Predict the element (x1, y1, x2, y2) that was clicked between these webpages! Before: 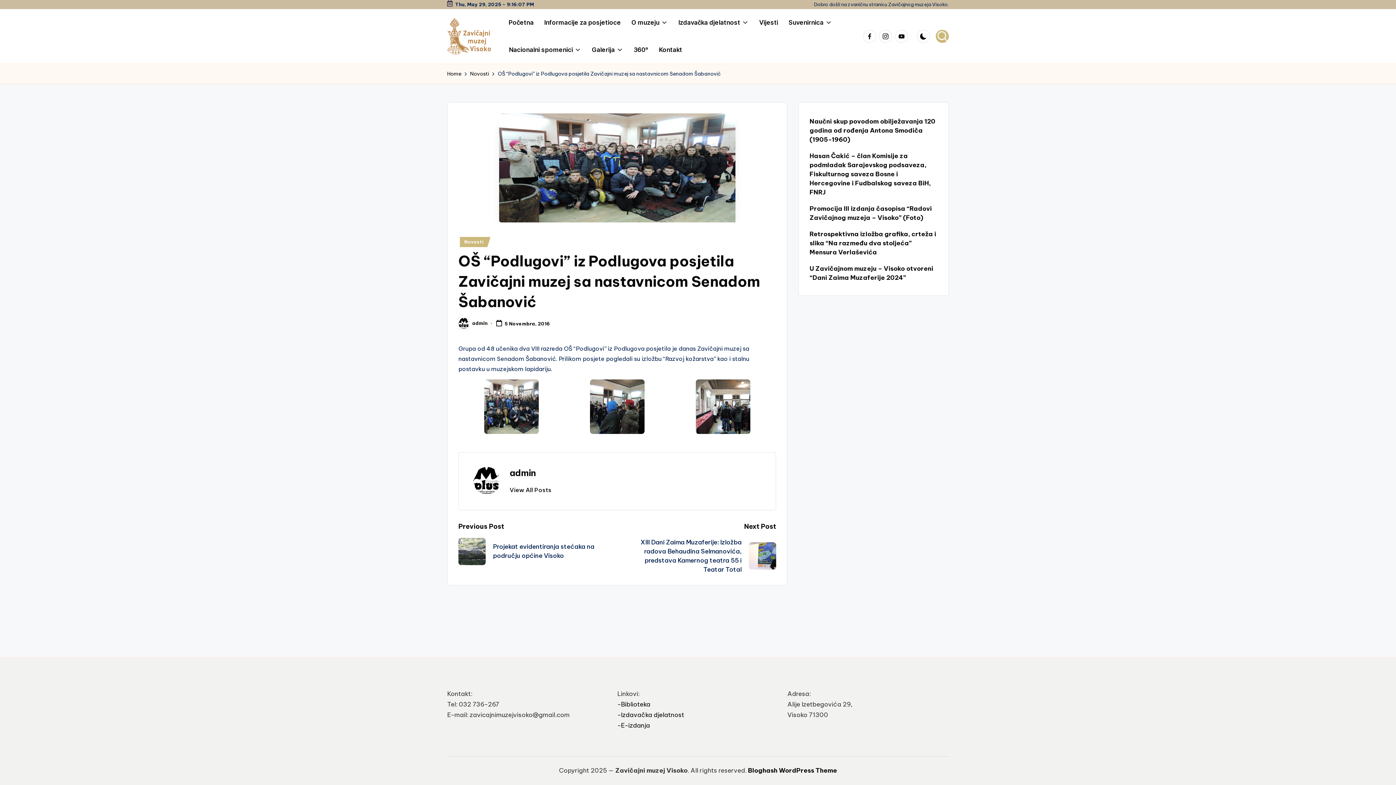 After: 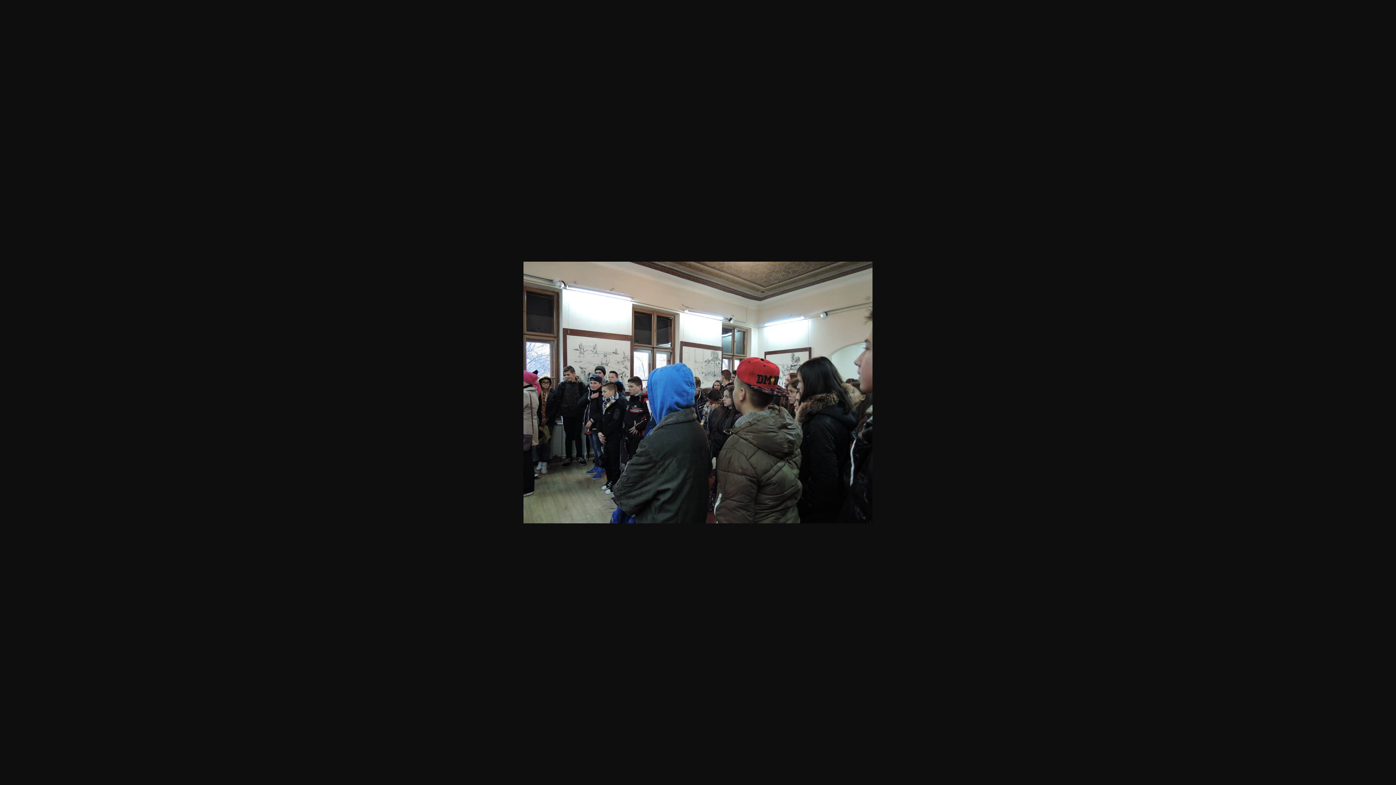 Action: bbox: (564, 379, 670, 434)